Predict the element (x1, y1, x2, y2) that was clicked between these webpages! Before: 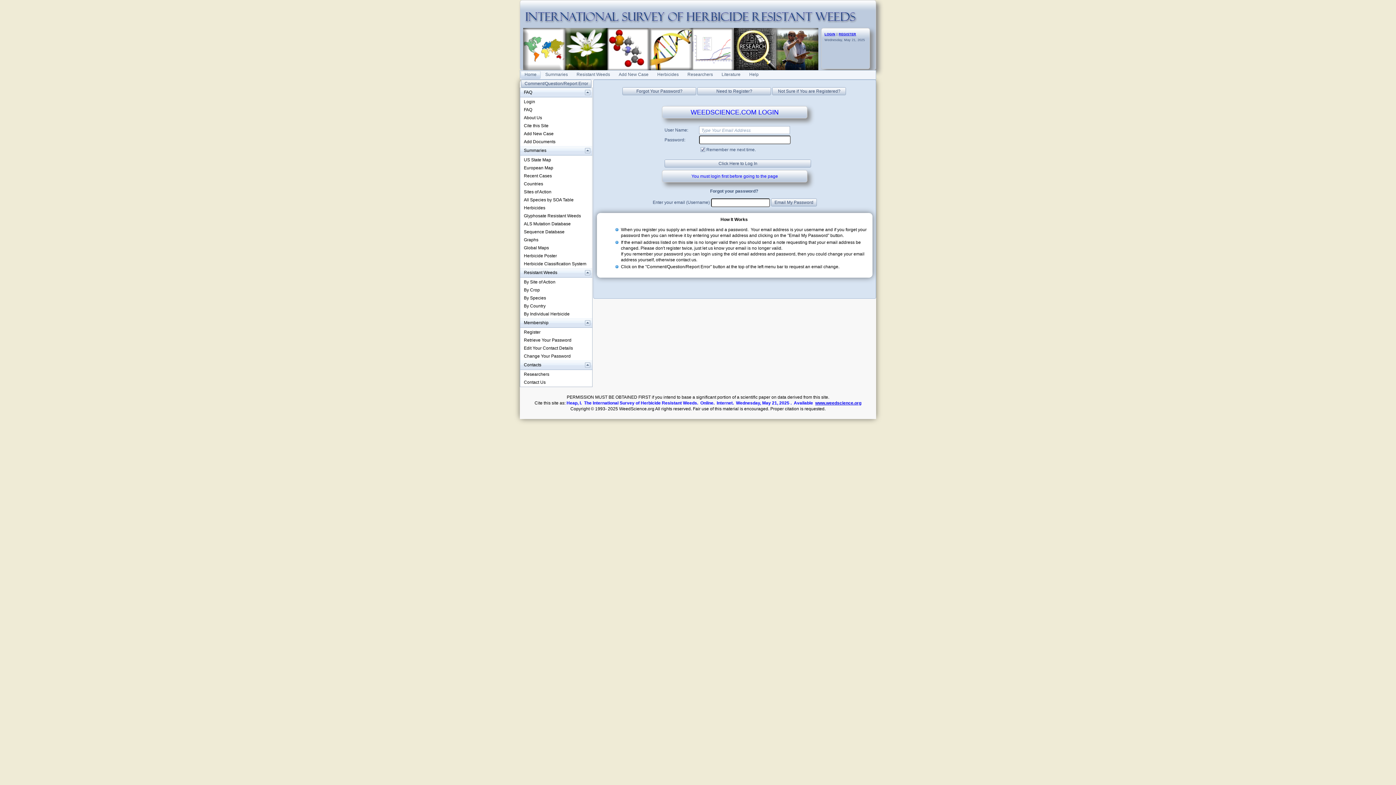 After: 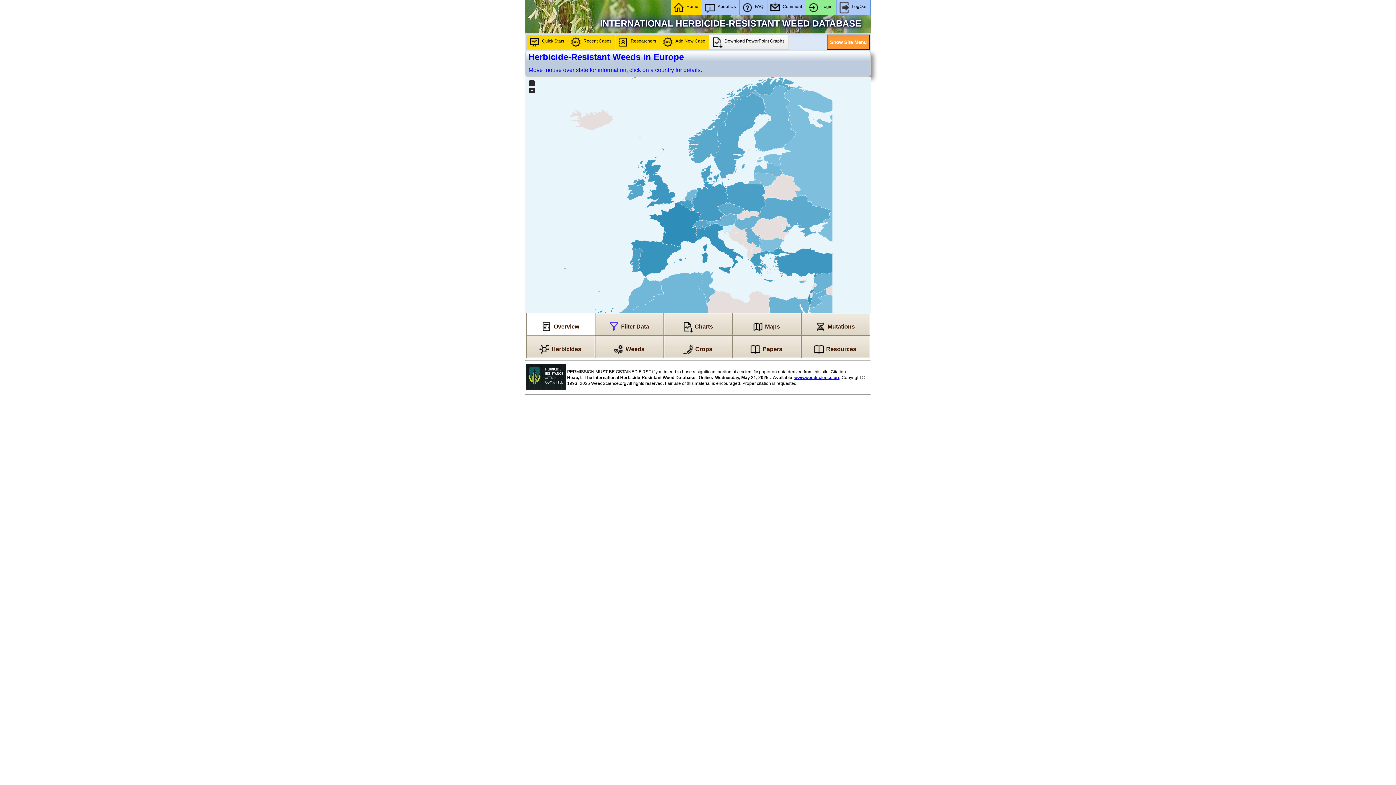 Action: bbox: (520, 164, 592, 172) label: European Map